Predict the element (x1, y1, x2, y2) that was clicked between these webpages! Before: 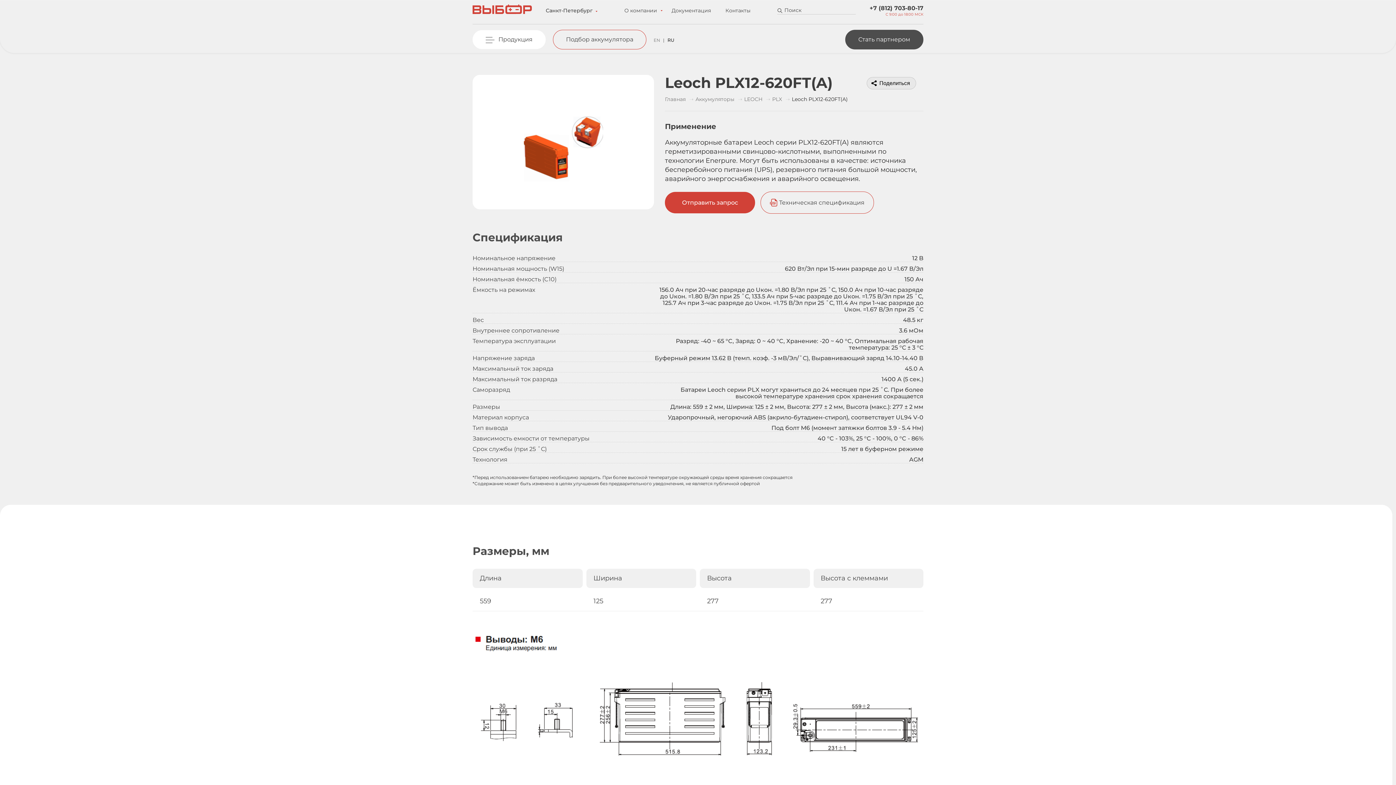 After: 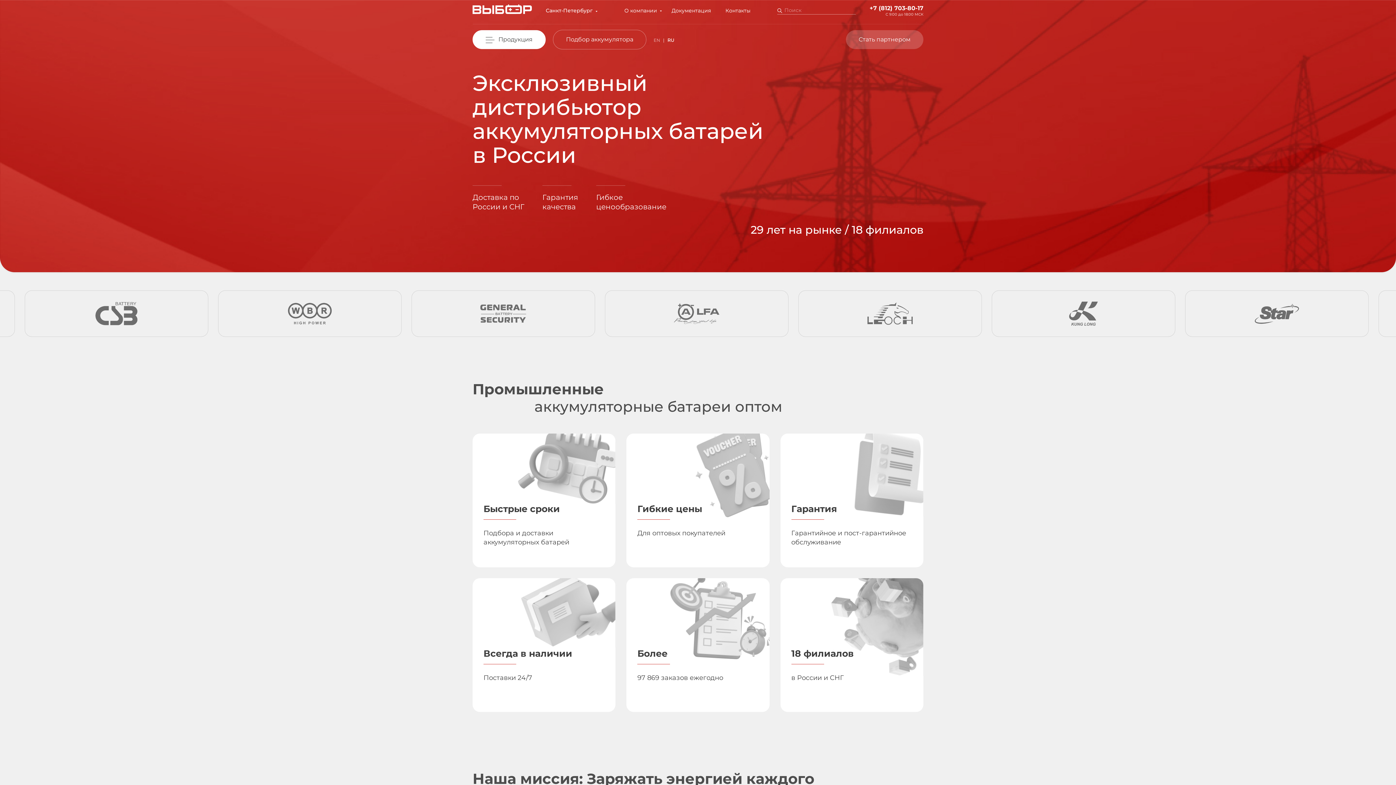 Action: bbox: (472, 4, 532, 16)